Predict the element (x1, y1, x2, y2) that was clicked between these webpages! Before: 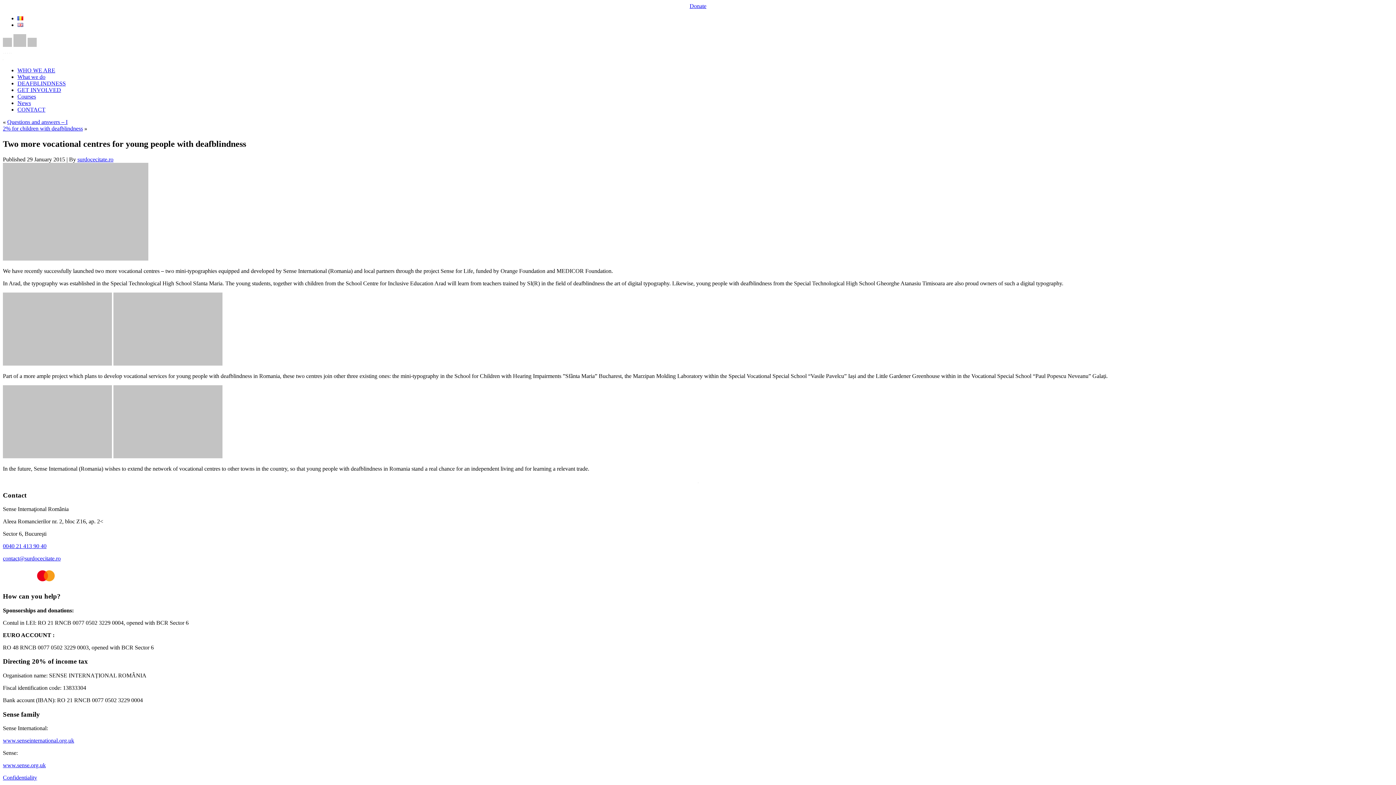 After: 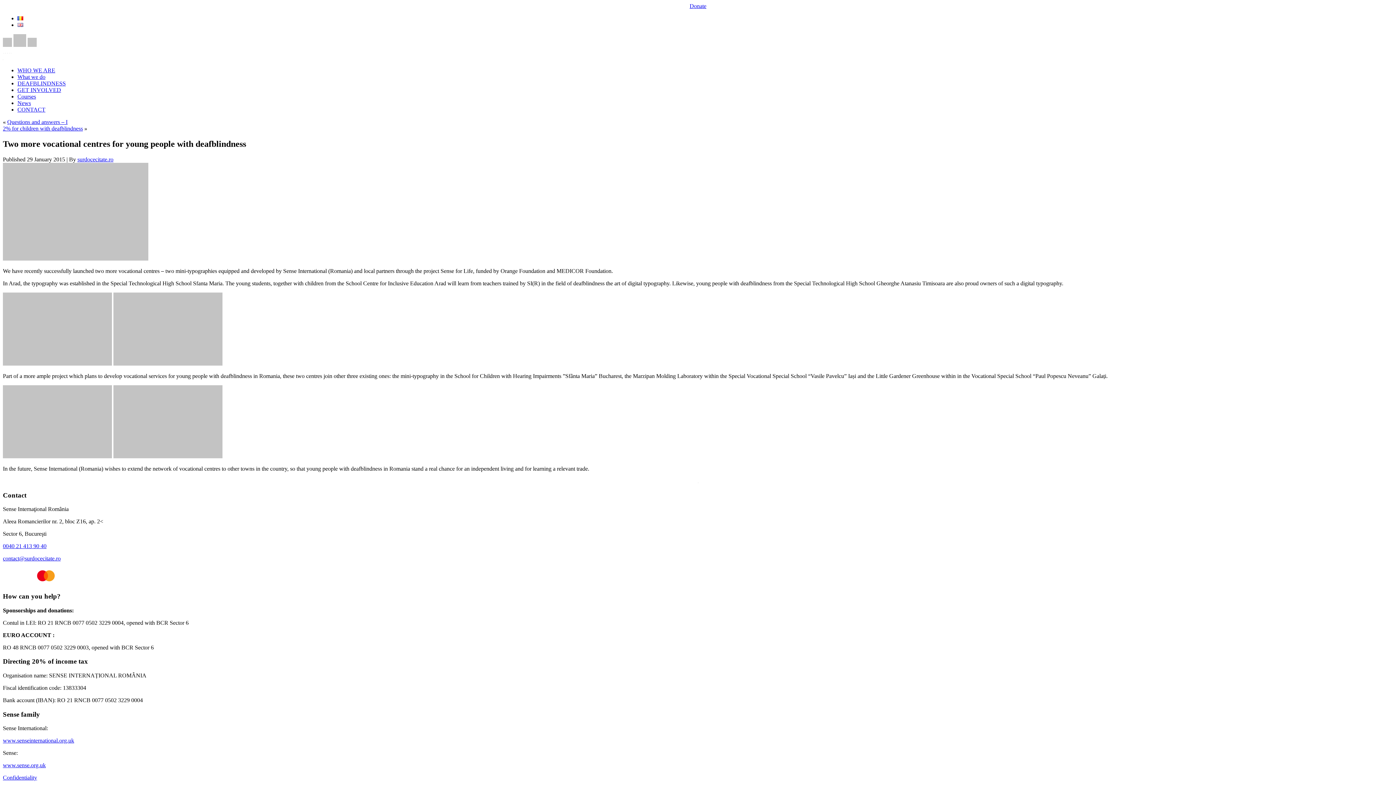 Action: bbox: (2, 762, 45, 768) label: www.sense.org.uk